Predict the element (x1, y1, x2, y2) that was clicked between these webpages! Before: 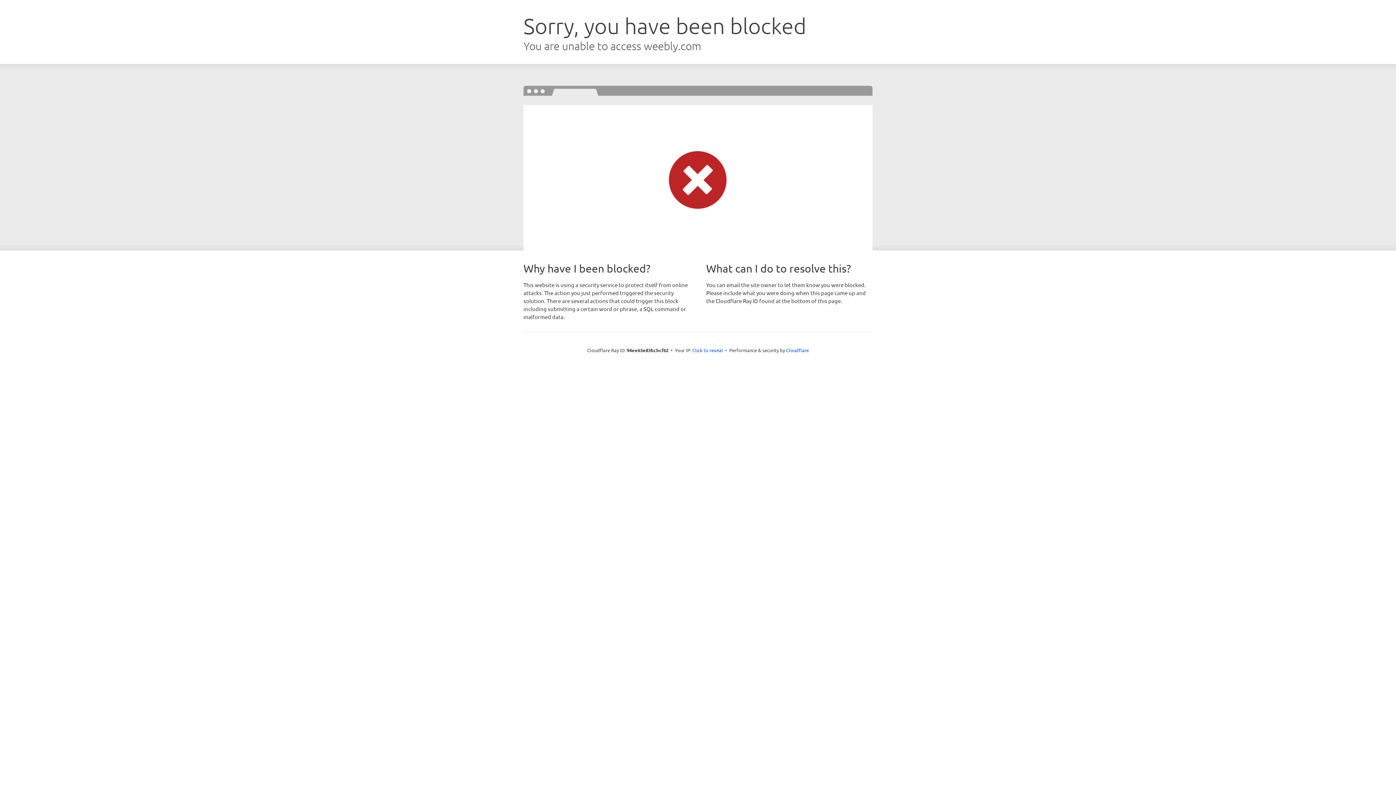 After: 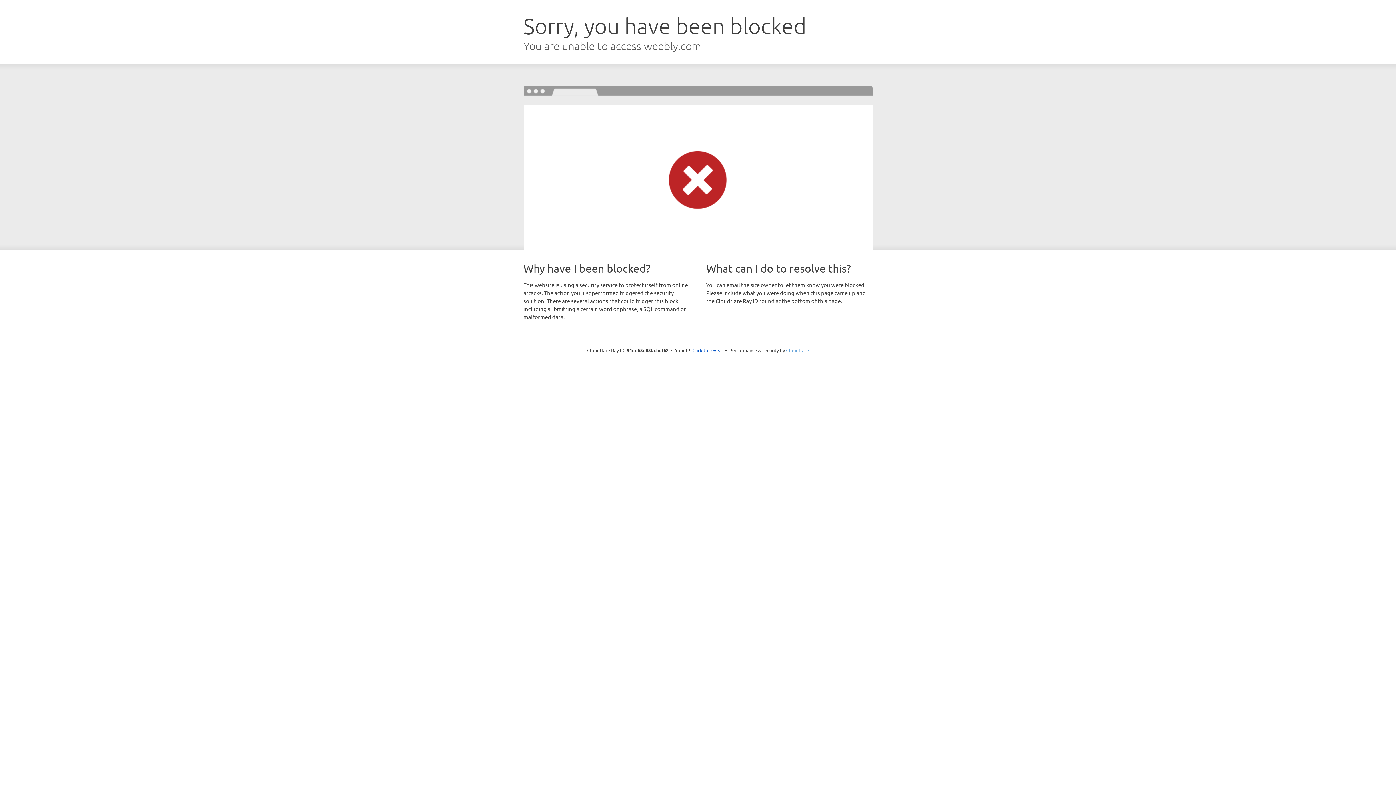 Action: bbox: (786, 347, 809, 353) label: Cloudflare